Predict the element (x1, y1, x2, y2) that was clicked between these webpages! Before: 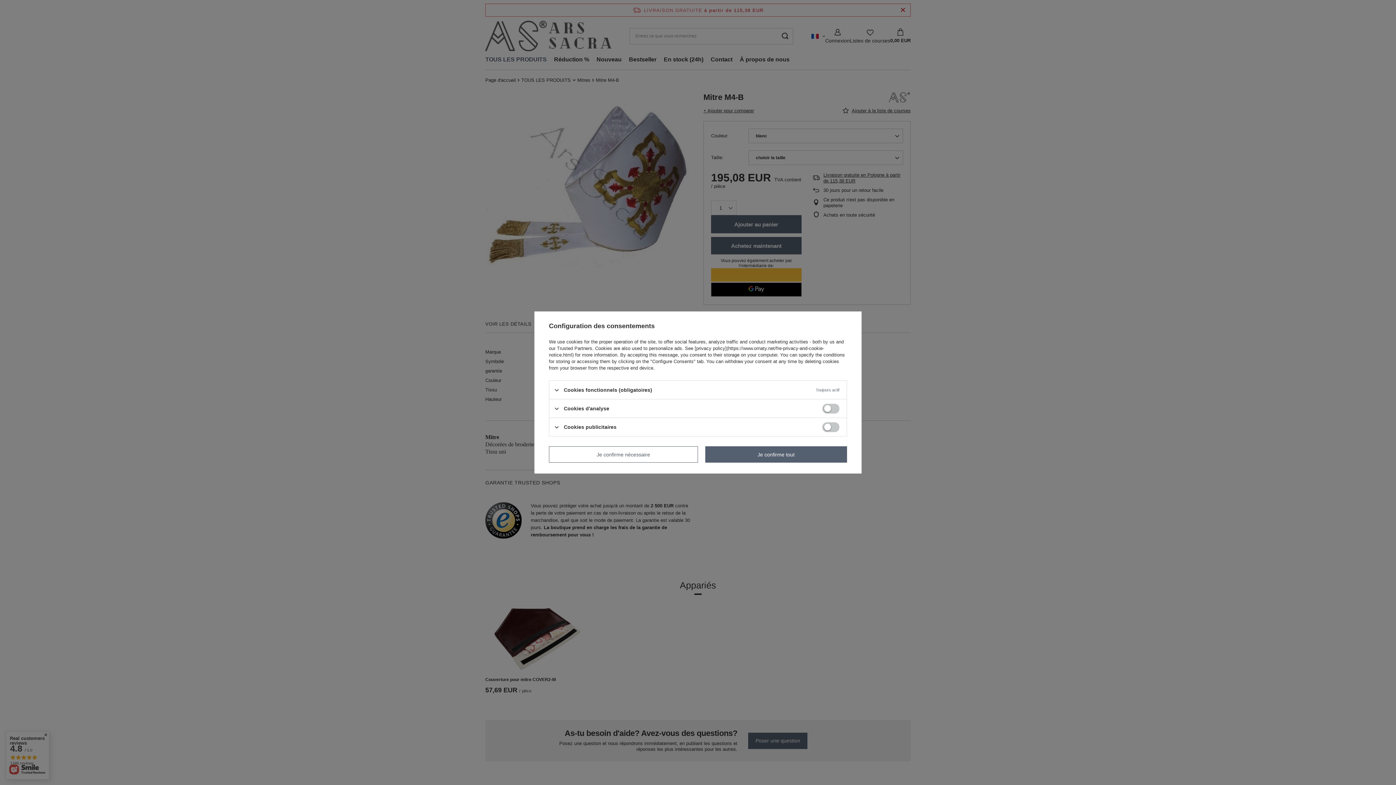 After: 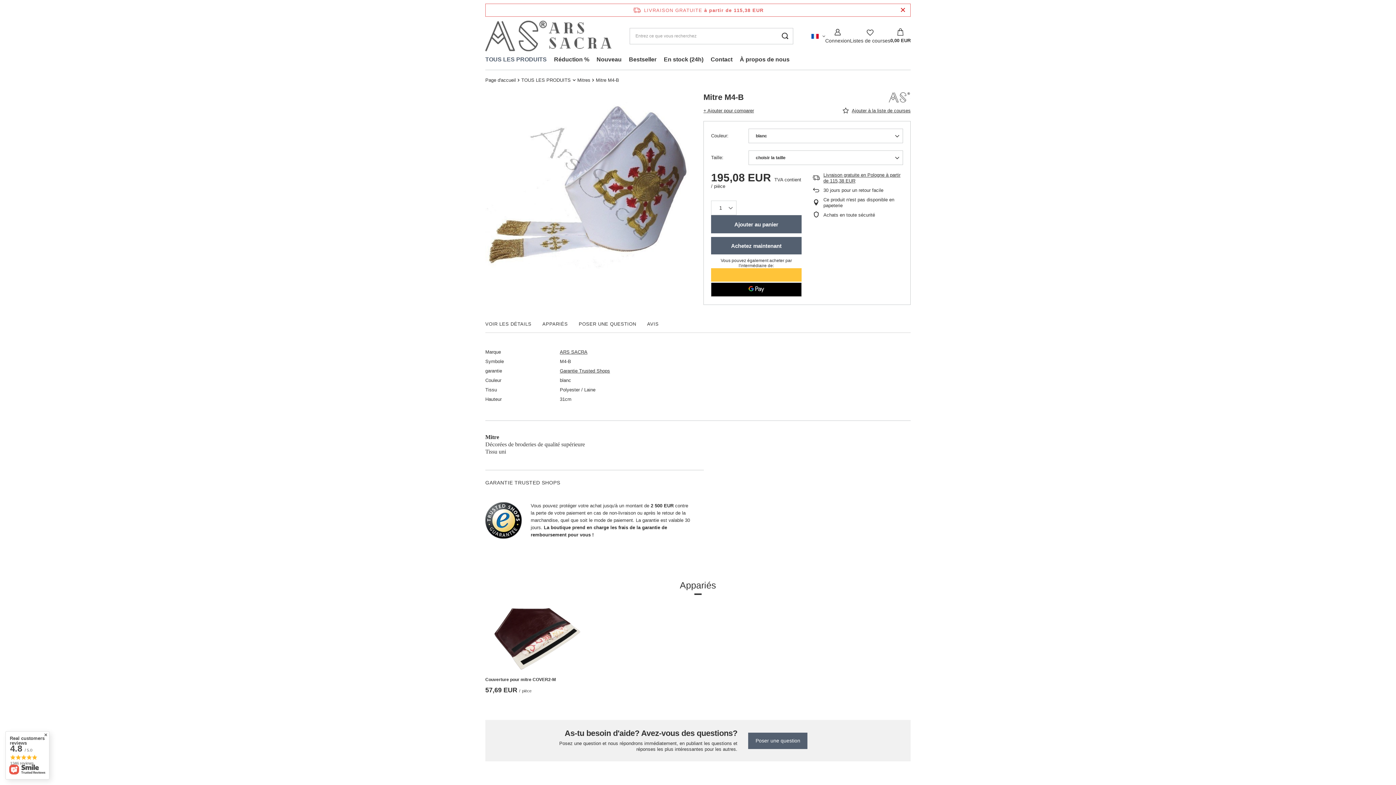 Action: bbox: (705, 446, 847, 462) label: Je confirme tout